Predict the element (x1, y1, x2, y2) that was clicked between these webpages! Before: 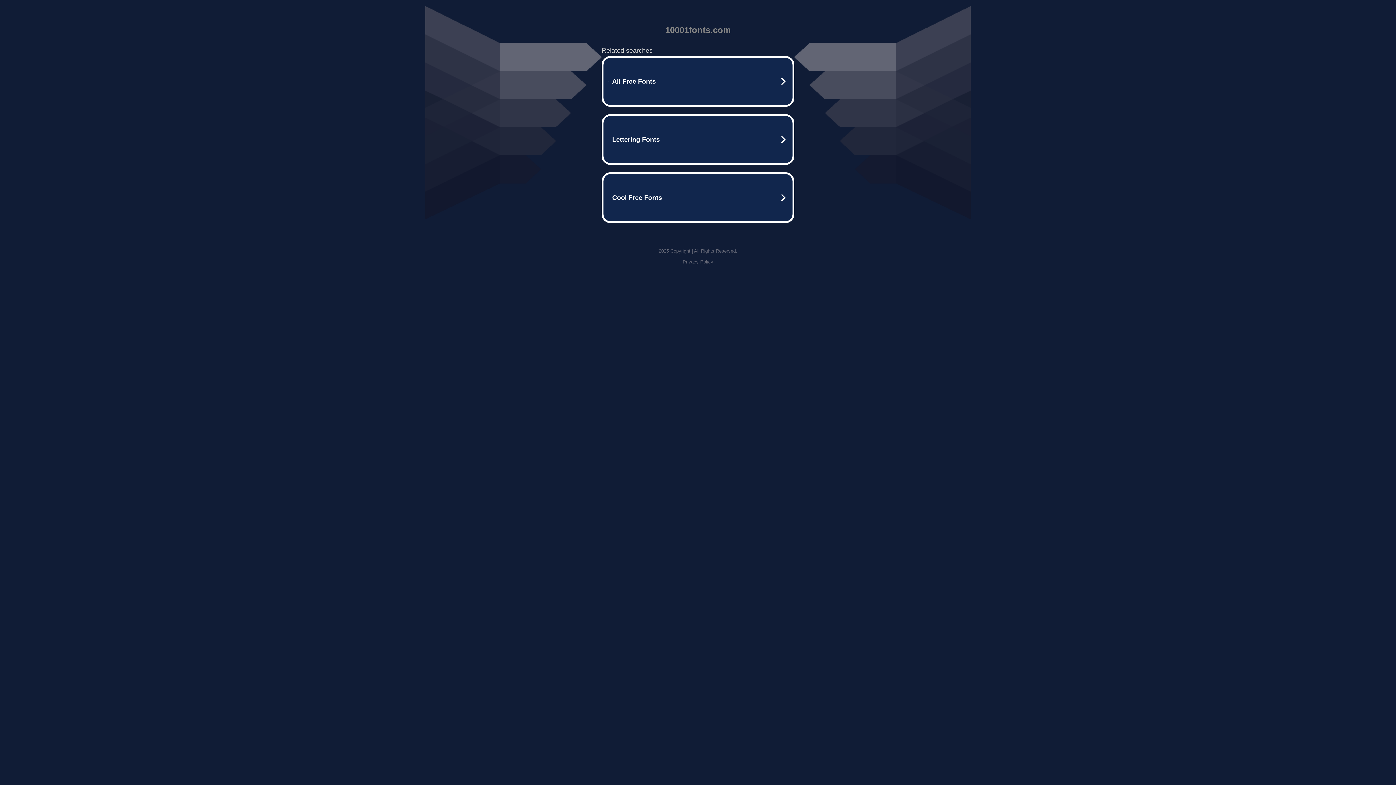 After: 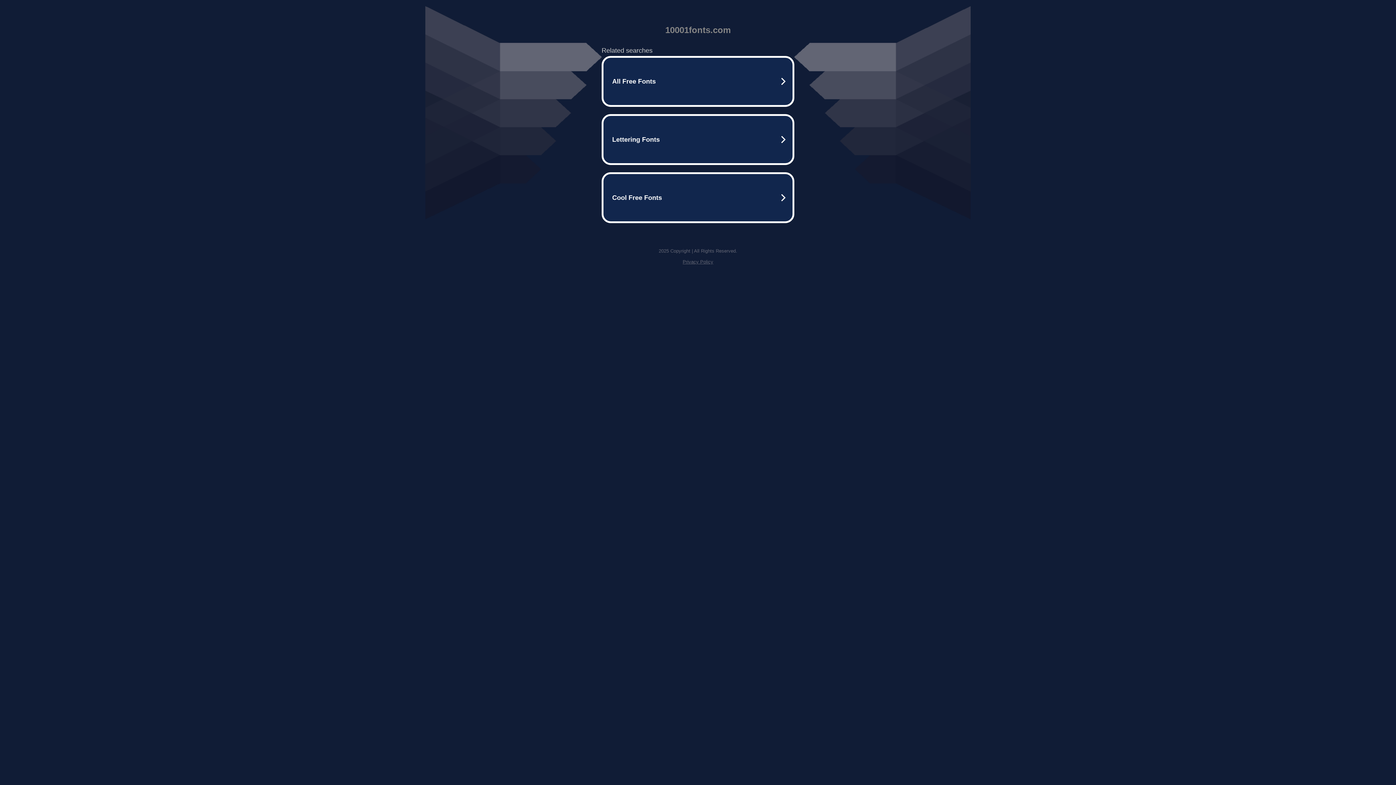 Action: bbox: (682, 259, 713, 264) label: Privacy Policy